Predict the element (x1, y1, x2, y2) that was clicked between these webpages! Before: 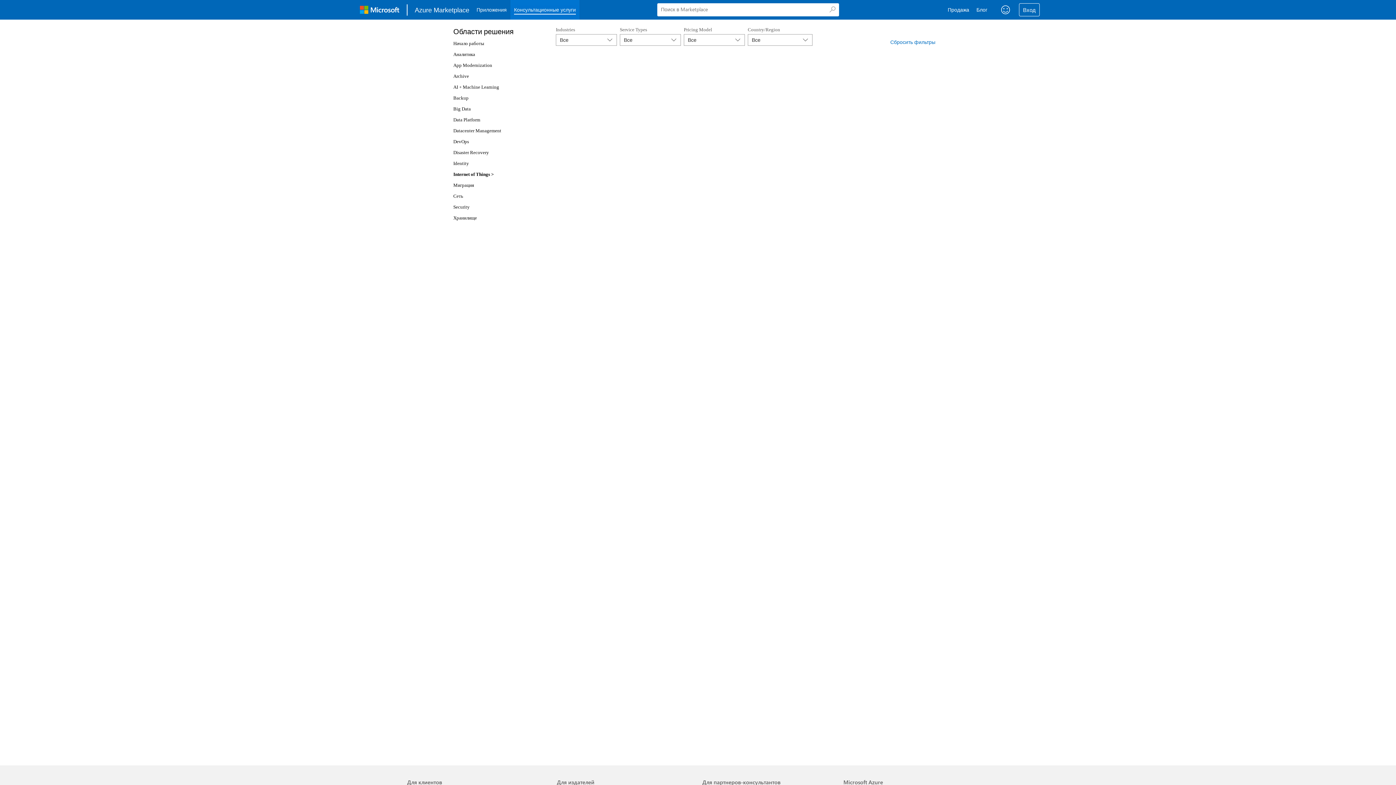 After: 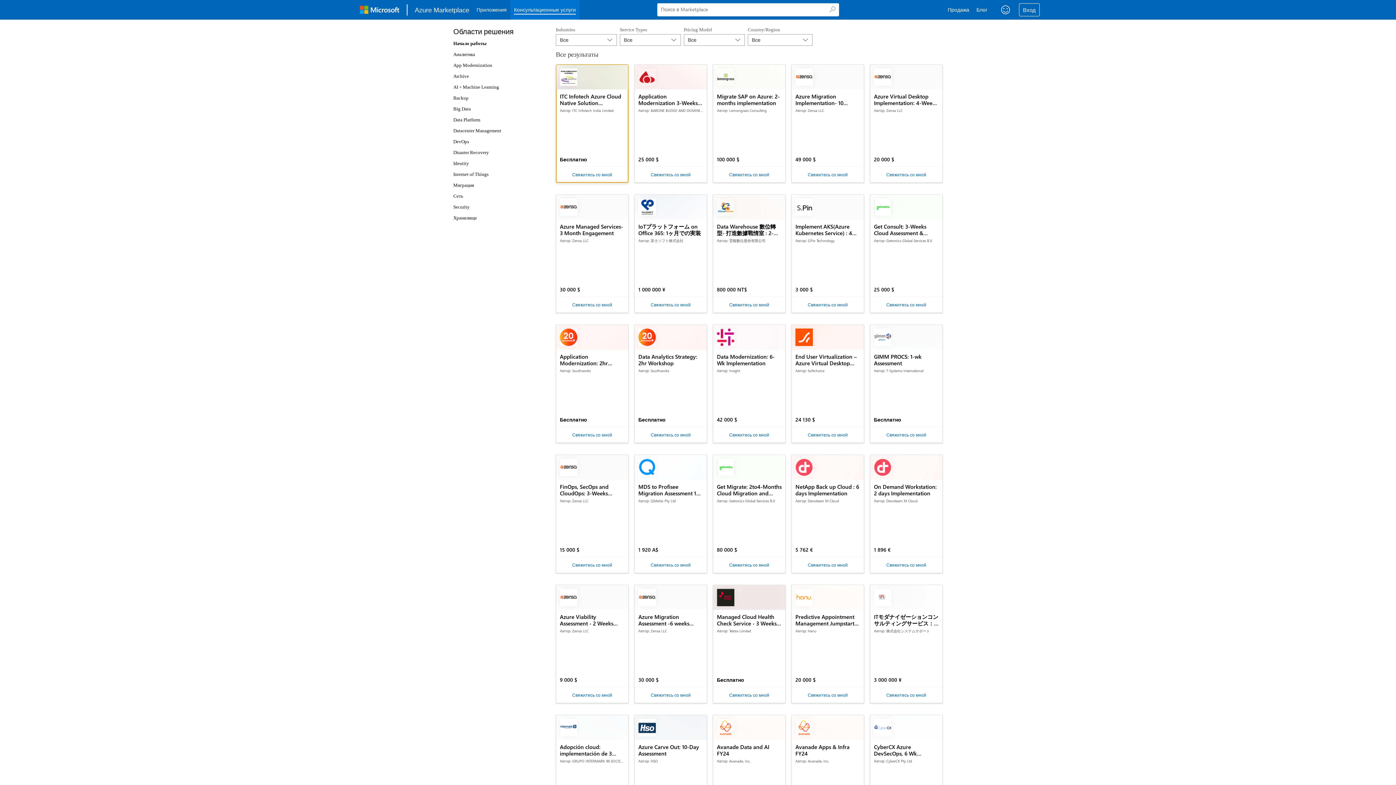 Action: label: Consulting services bbox: (510, 0, 579, 19)